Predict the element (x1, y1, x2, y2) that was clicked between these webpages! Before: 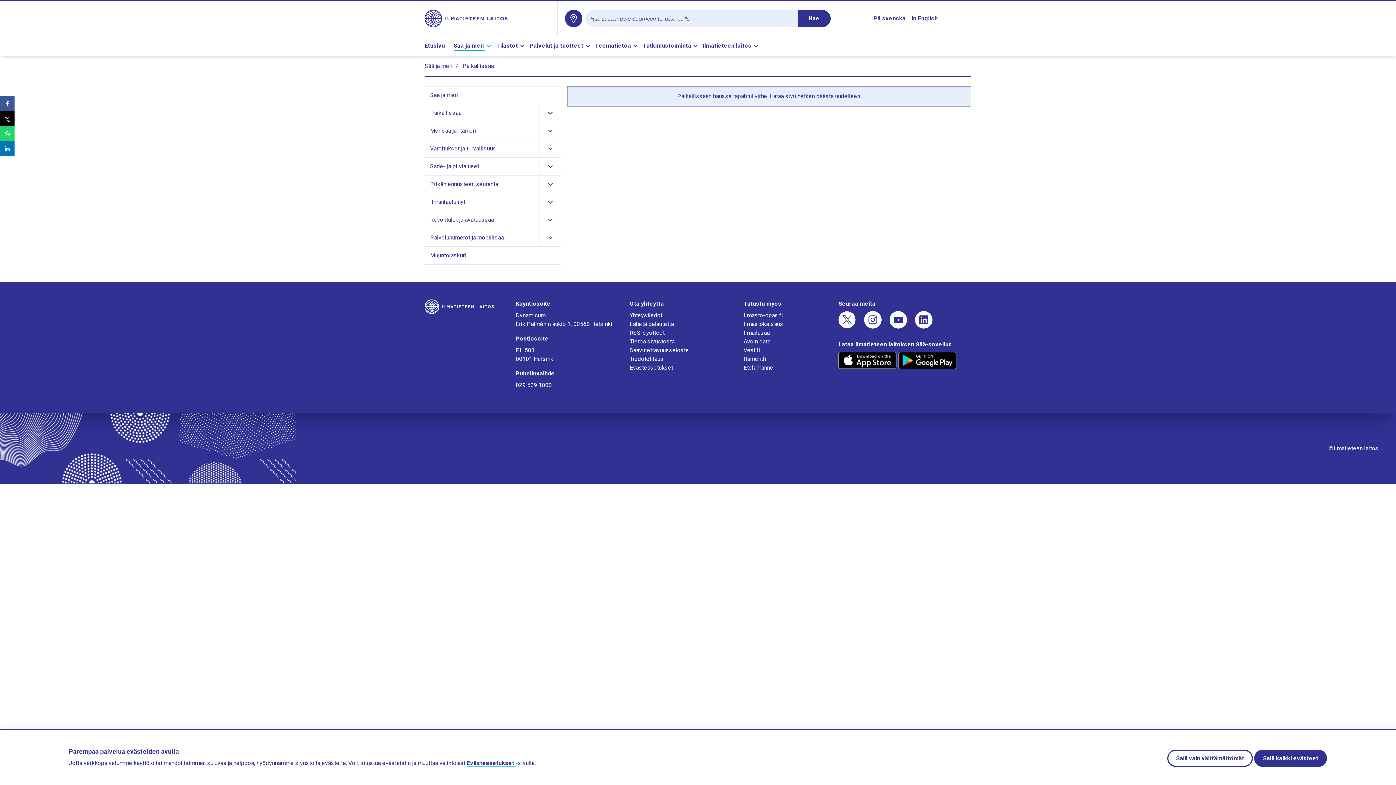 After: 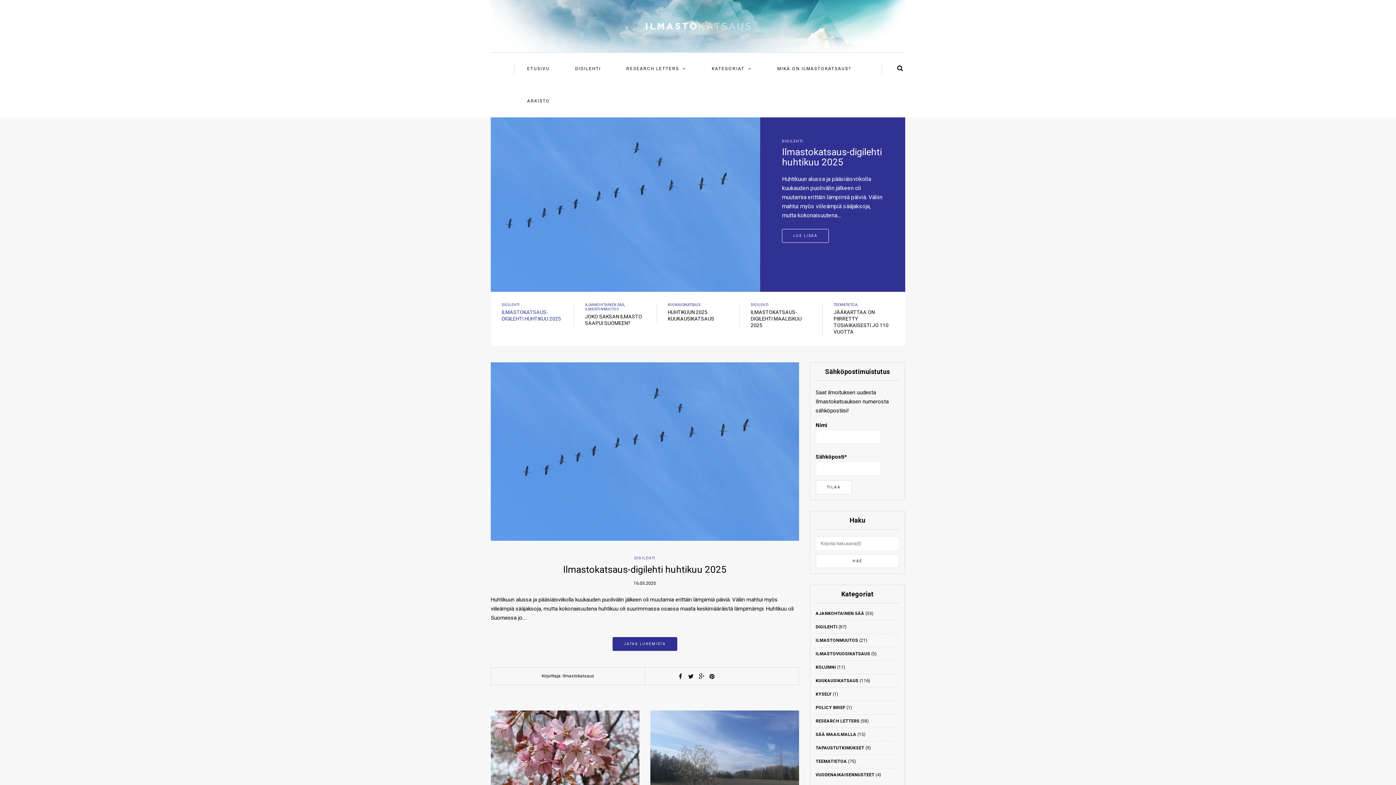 Action: bbox: (743, 320, 783, 327) label: Ilmastokatsaus